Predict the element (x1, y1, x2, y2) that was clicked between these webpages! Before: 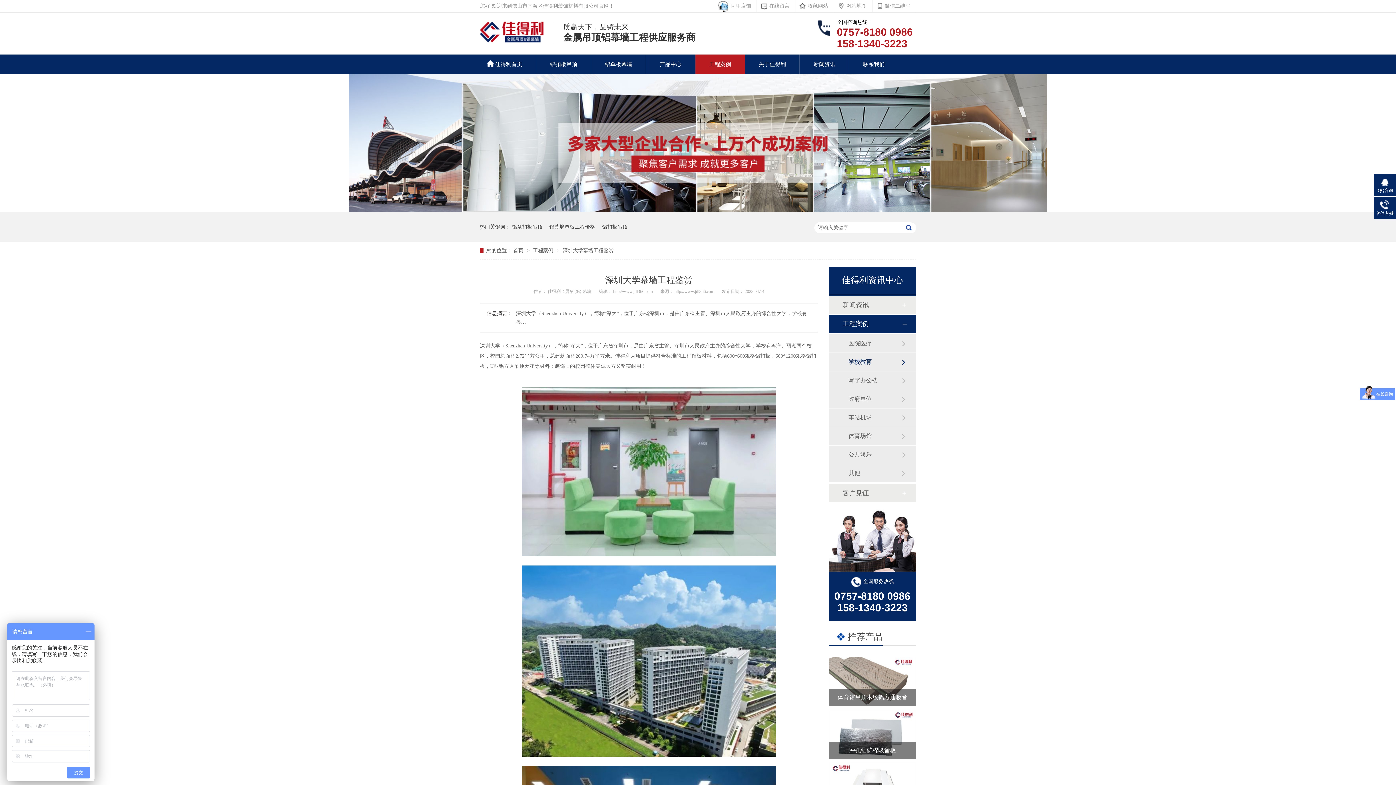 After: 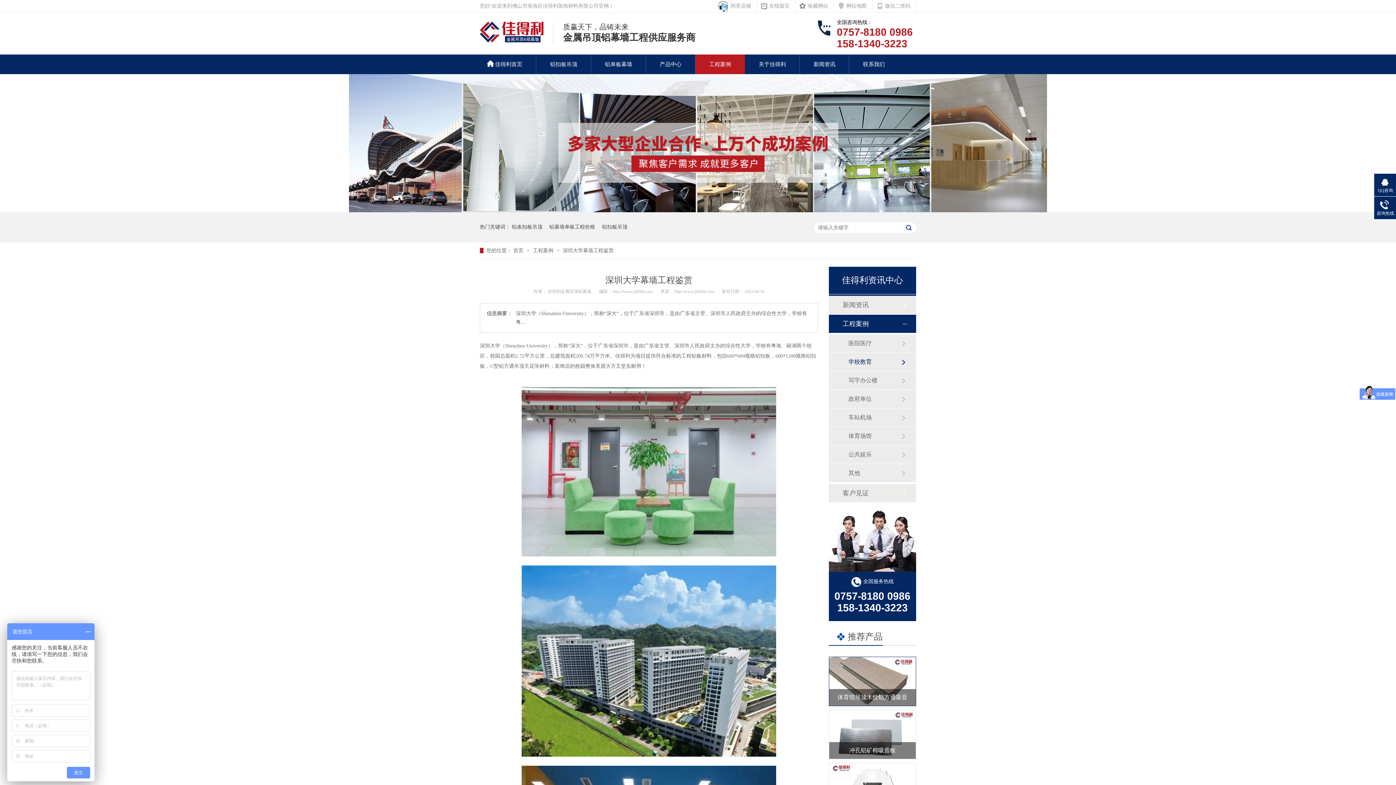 Action: bbox: (829, 657, 916, 706)